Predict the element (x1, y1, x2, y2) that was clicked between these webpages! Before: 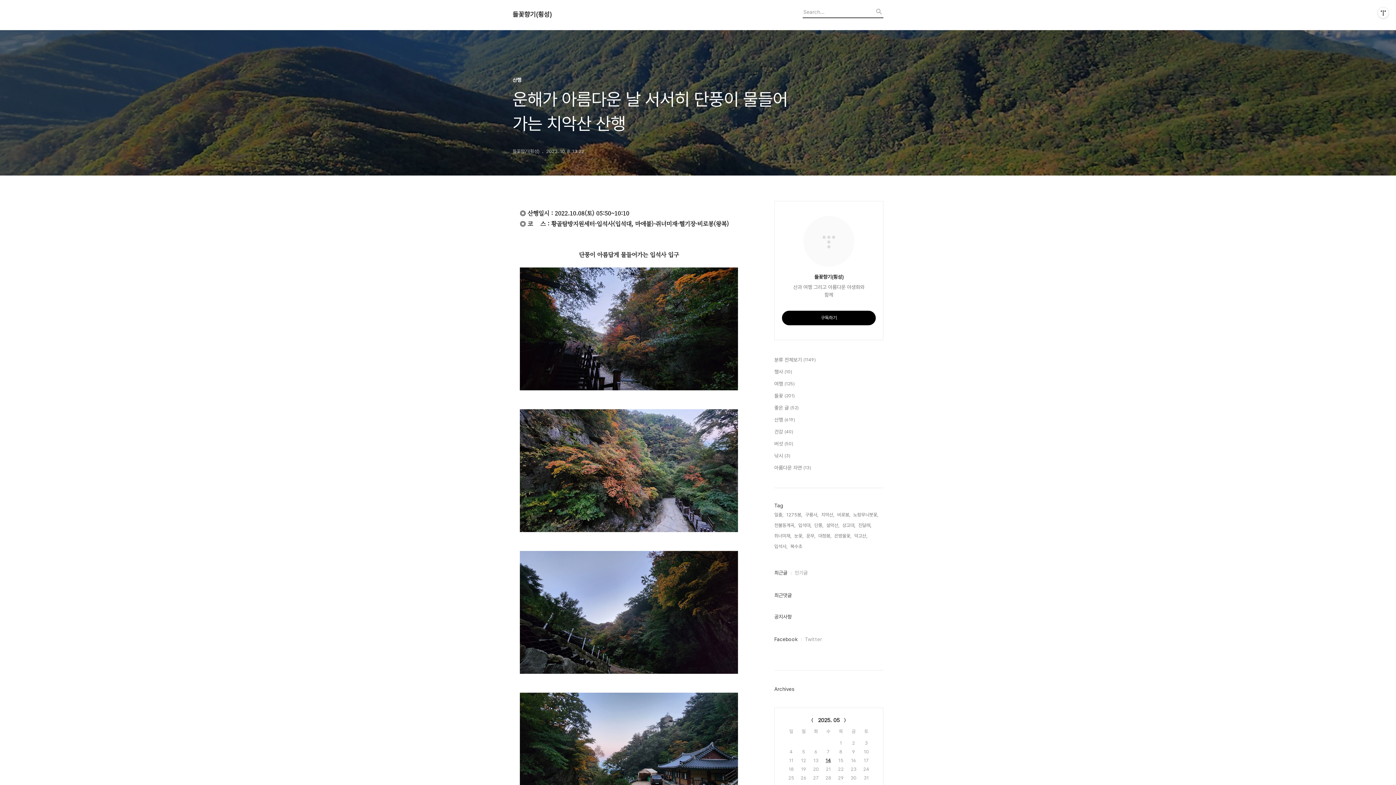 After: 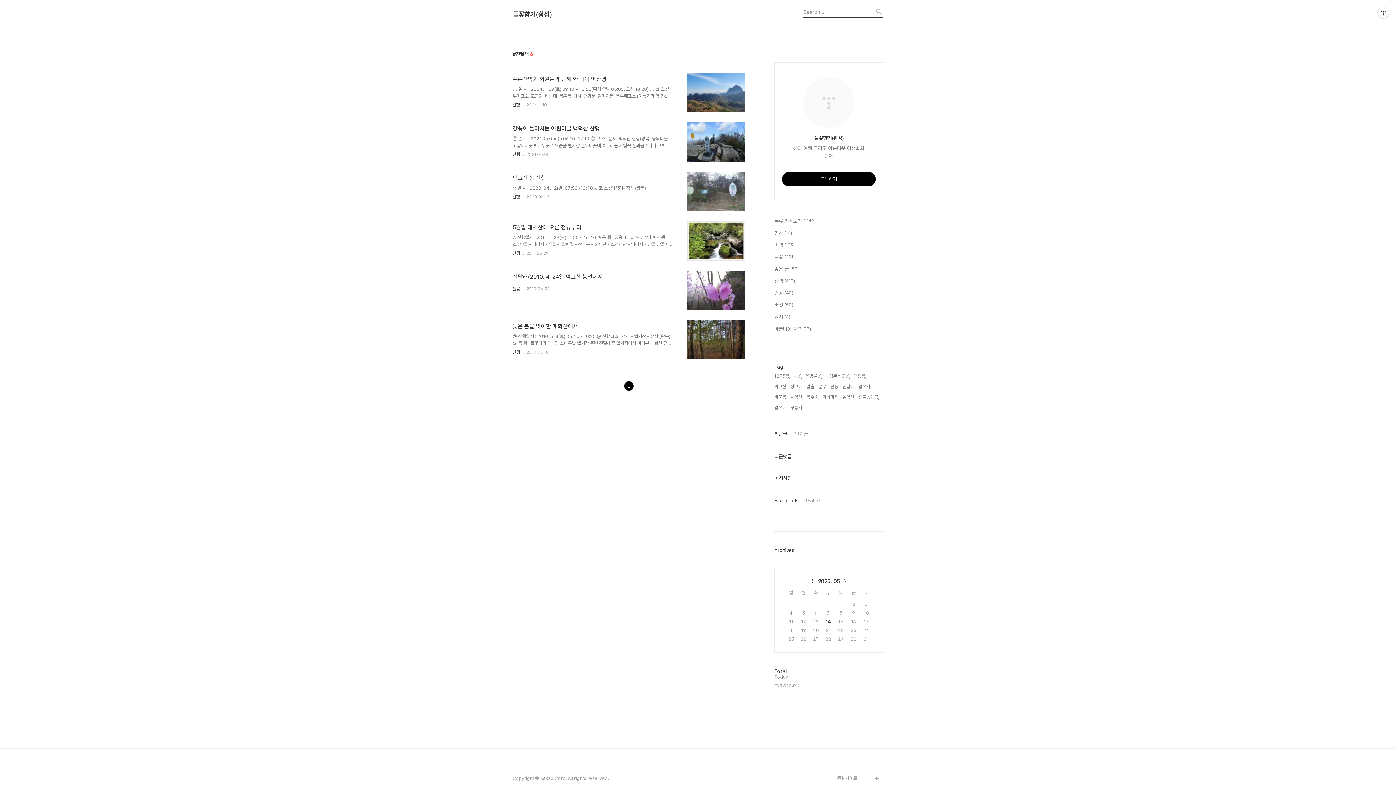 Action: bbox: (858, 521, 871, 529) label: 진달래,